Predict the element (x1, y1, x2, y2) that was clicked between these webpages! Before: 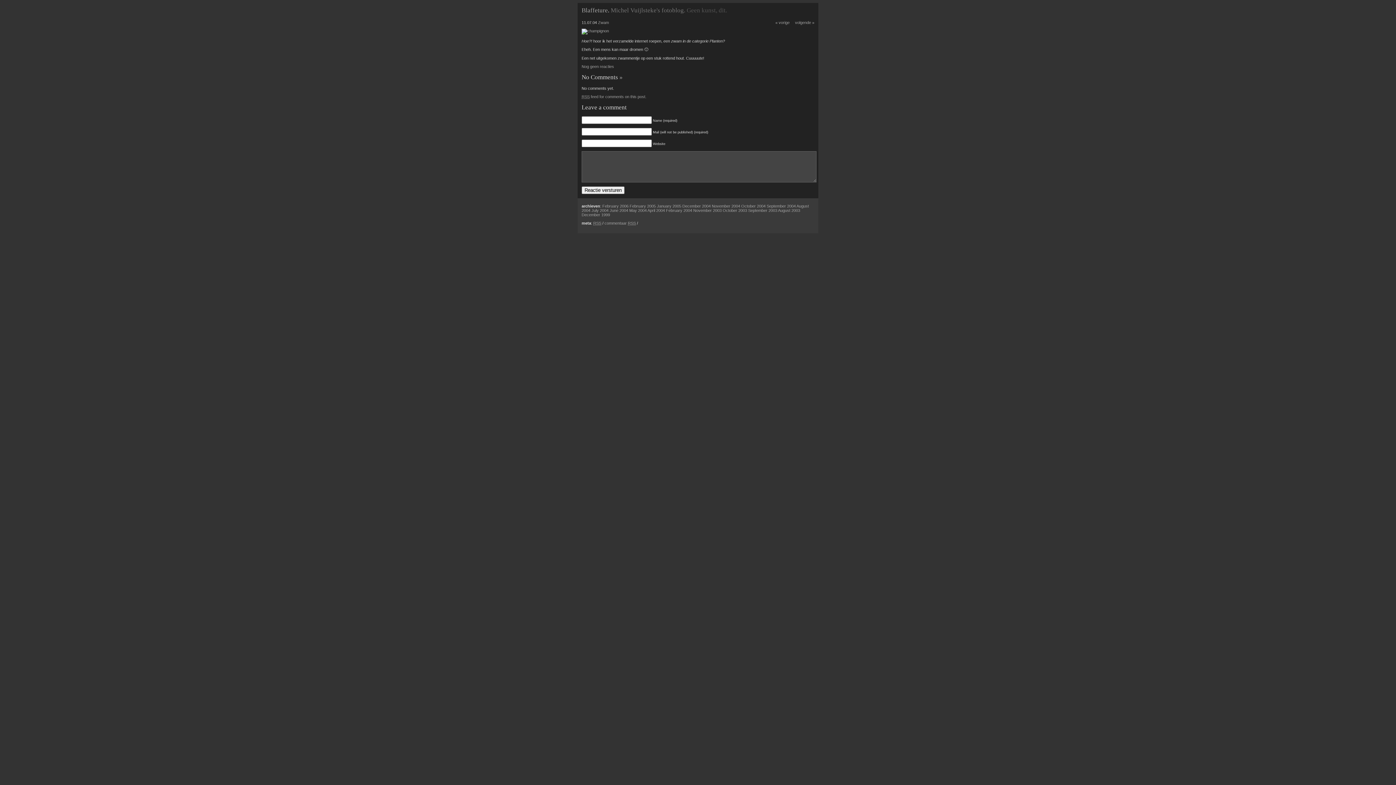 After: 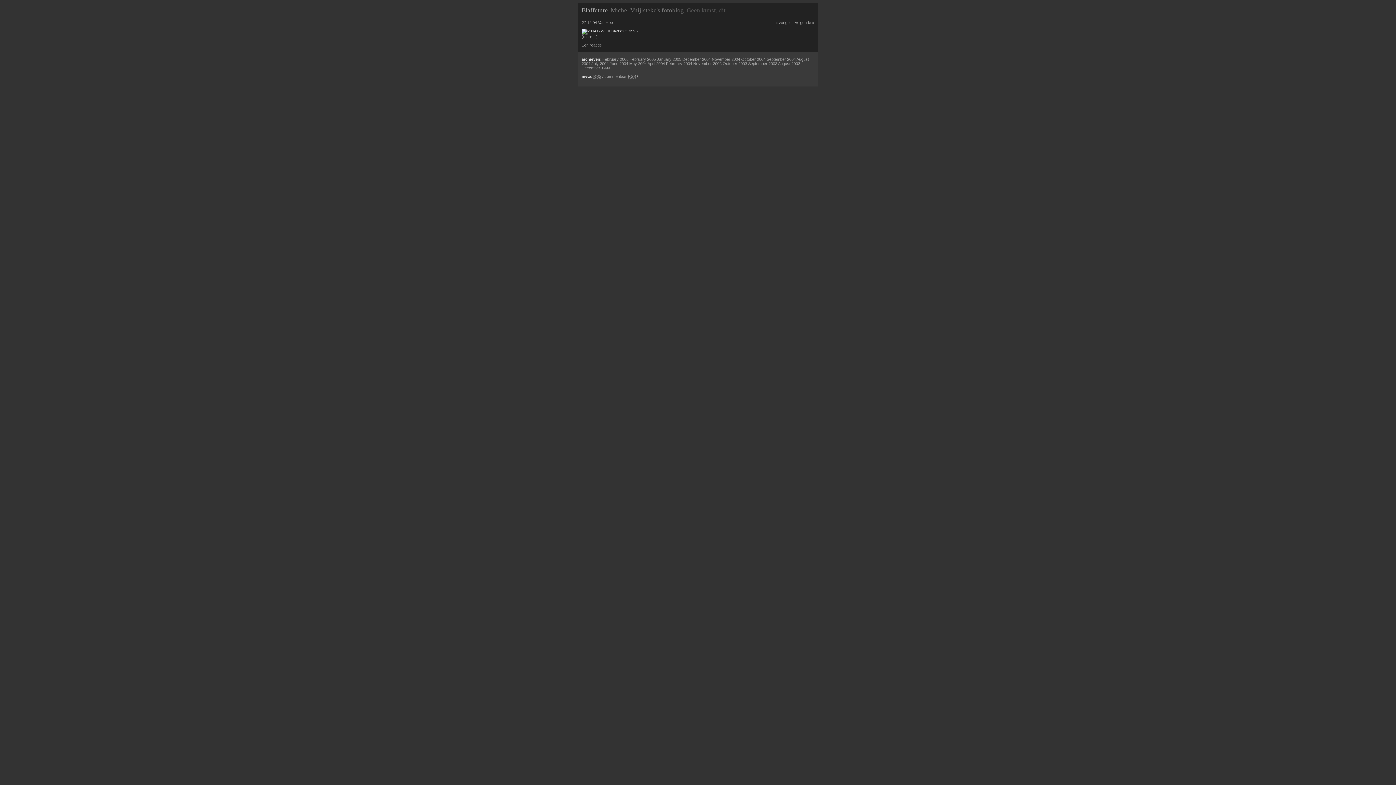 Action: label: December 2004 bbox: (682, 203, 710, 208)